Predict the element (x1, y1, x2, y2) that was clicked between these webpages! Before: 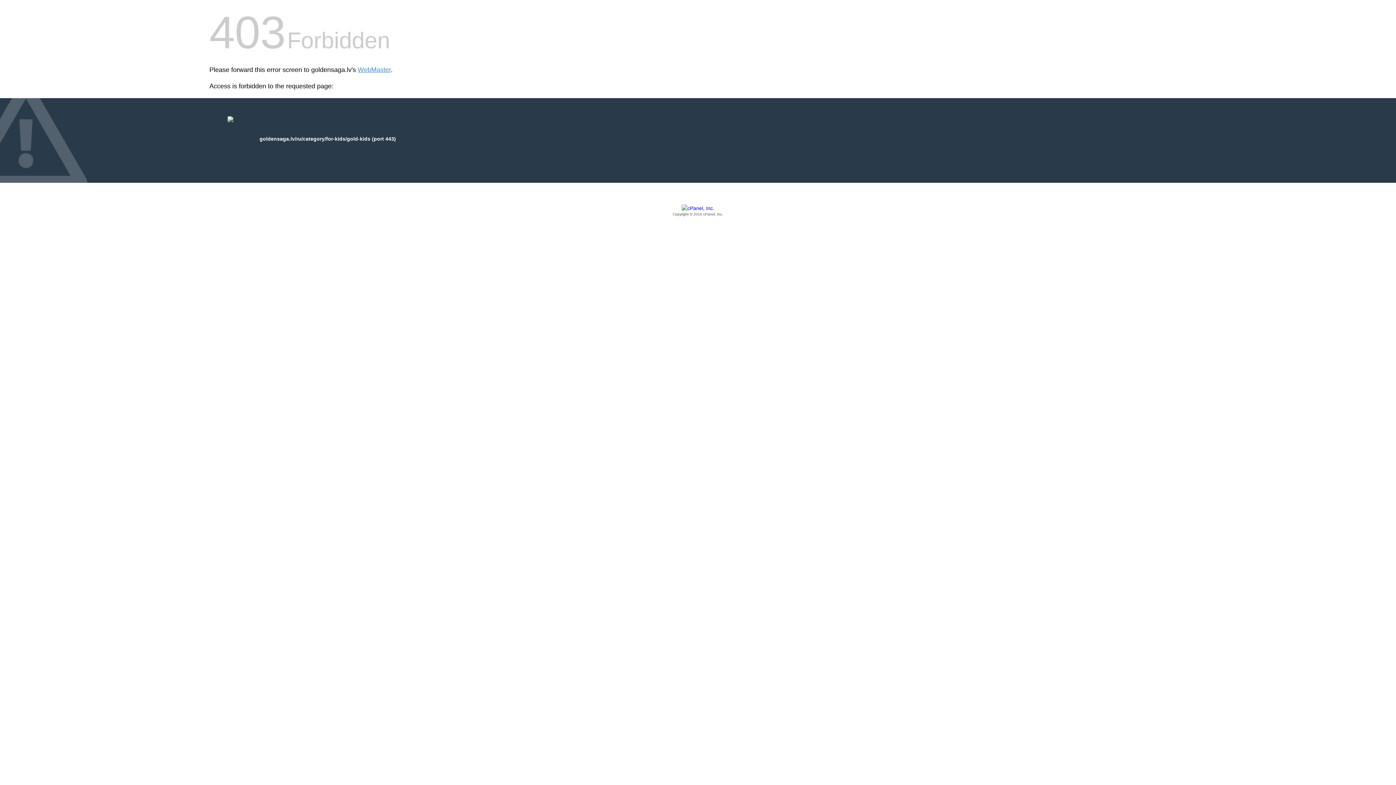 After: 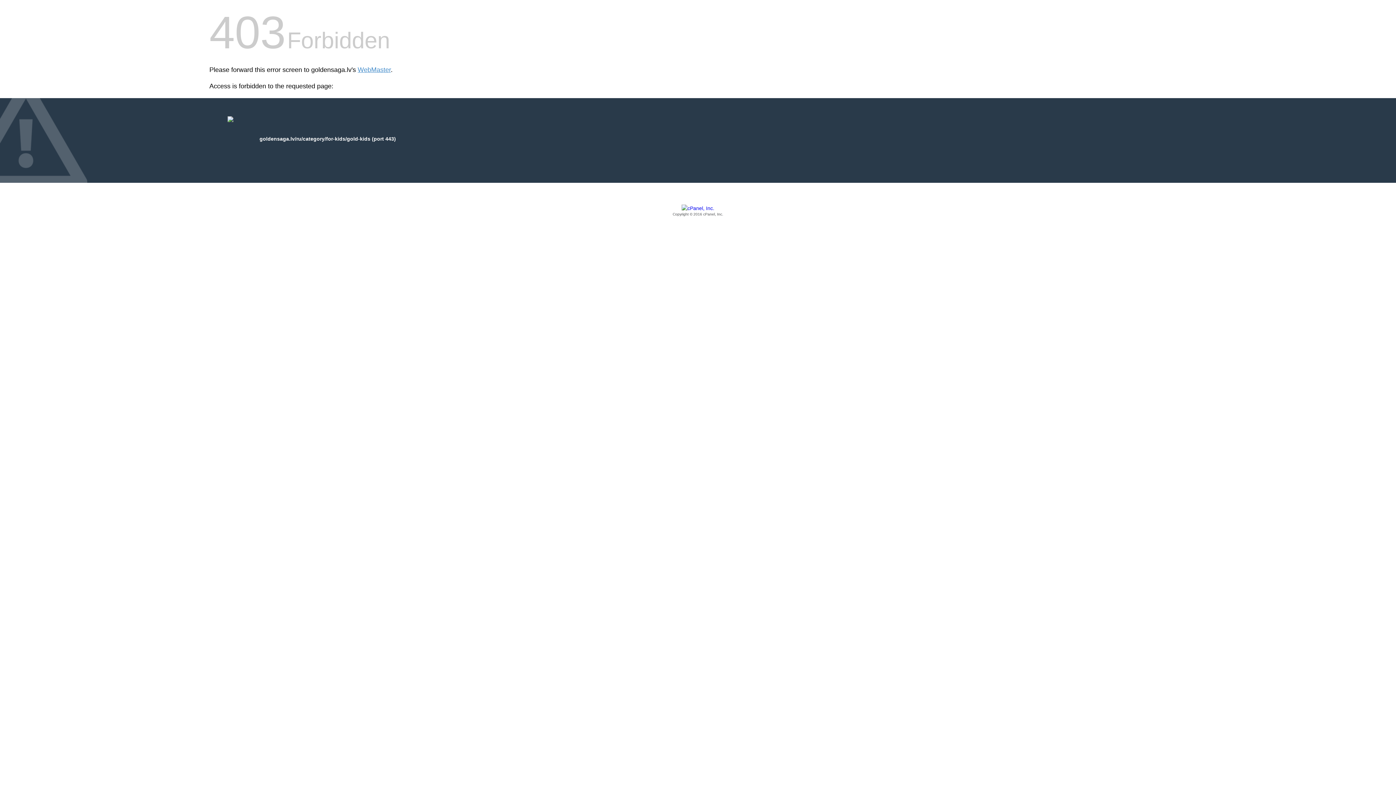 Action: bbox: (209, 205, 1186, 217) label: Copyright © 2016 cPanel, Inc.